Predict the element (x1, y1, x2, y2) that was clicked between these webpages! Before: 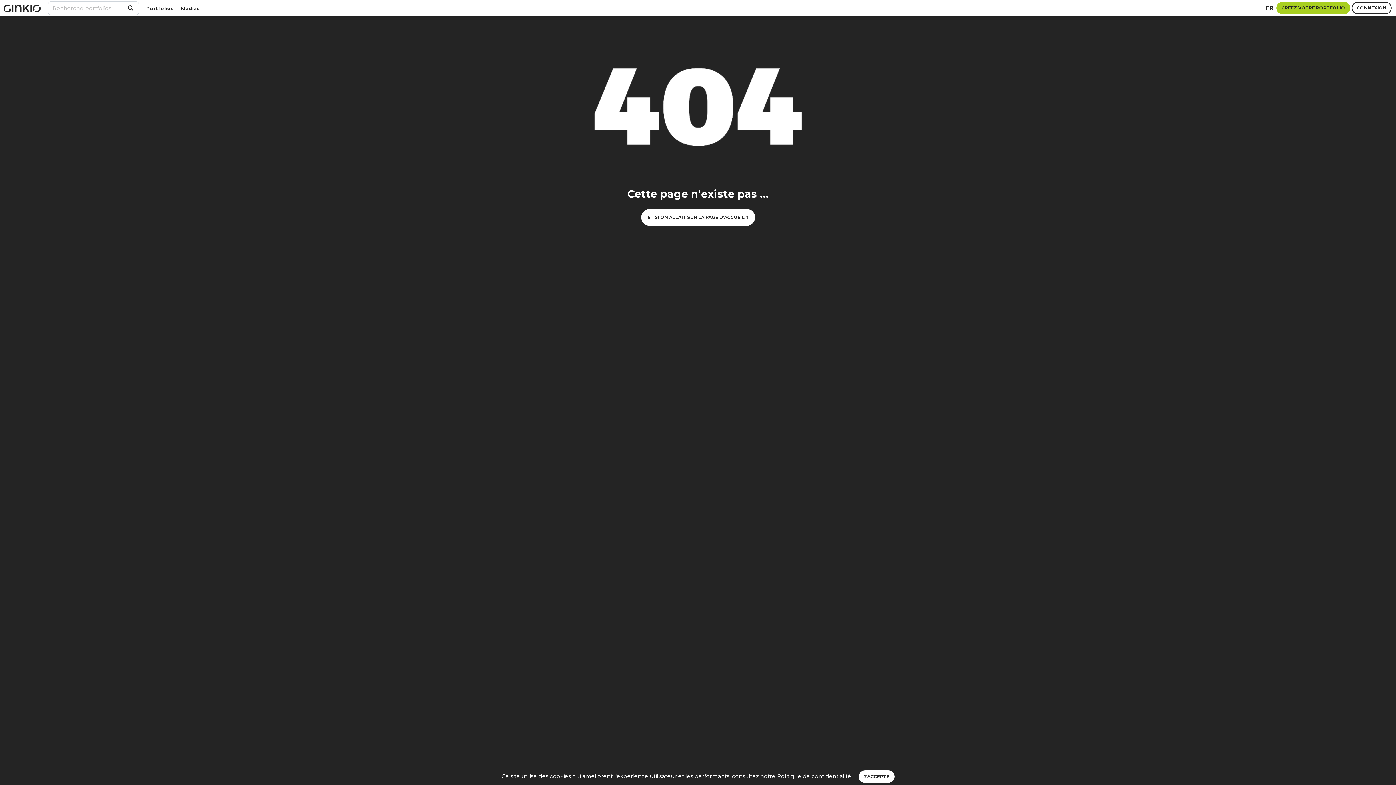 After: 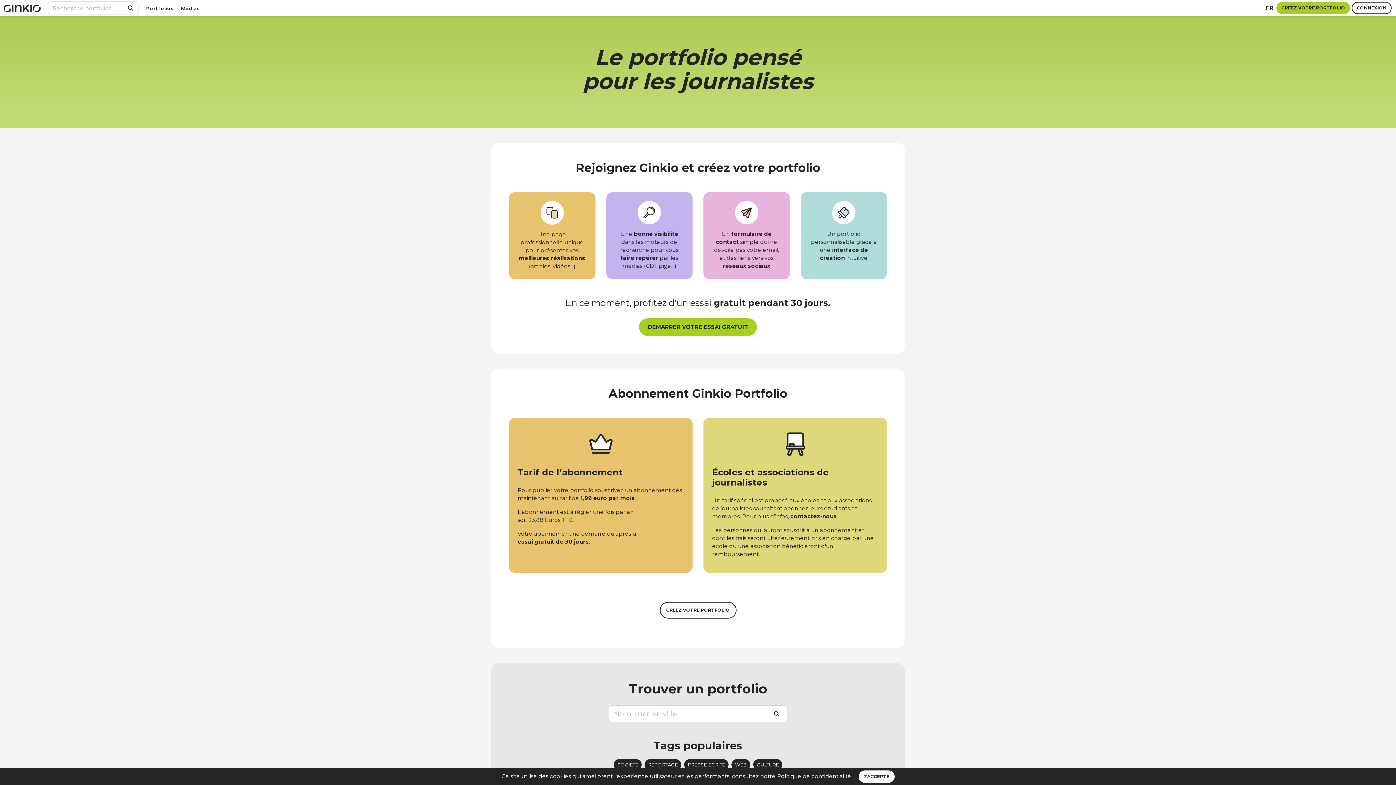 Action: bbox: (3, 0, 40, 15)